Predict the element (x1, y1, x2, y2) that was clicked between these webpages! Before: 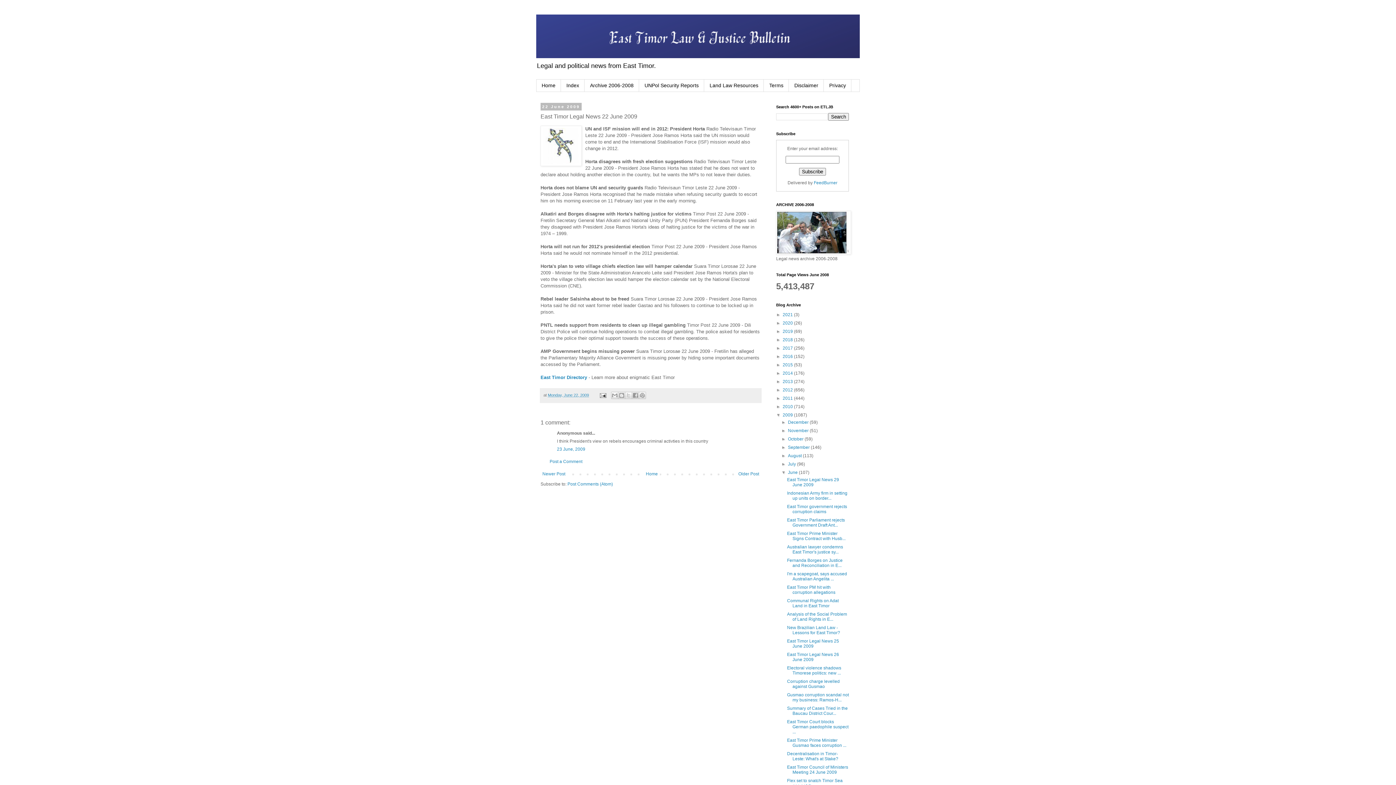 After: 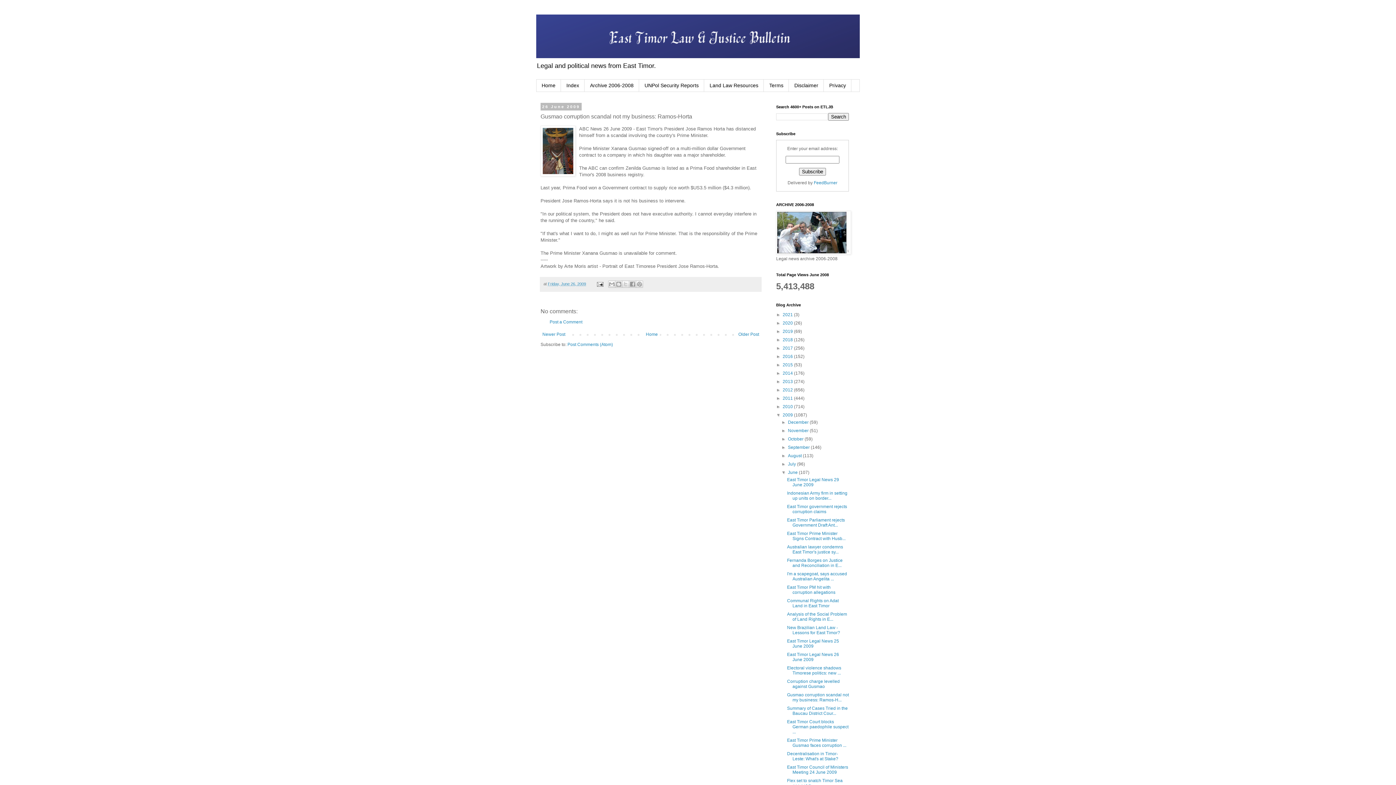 Action: label: Gusmao corruption scandal not my business: Ramos-H... bbox: (787, 692, 849, 702)